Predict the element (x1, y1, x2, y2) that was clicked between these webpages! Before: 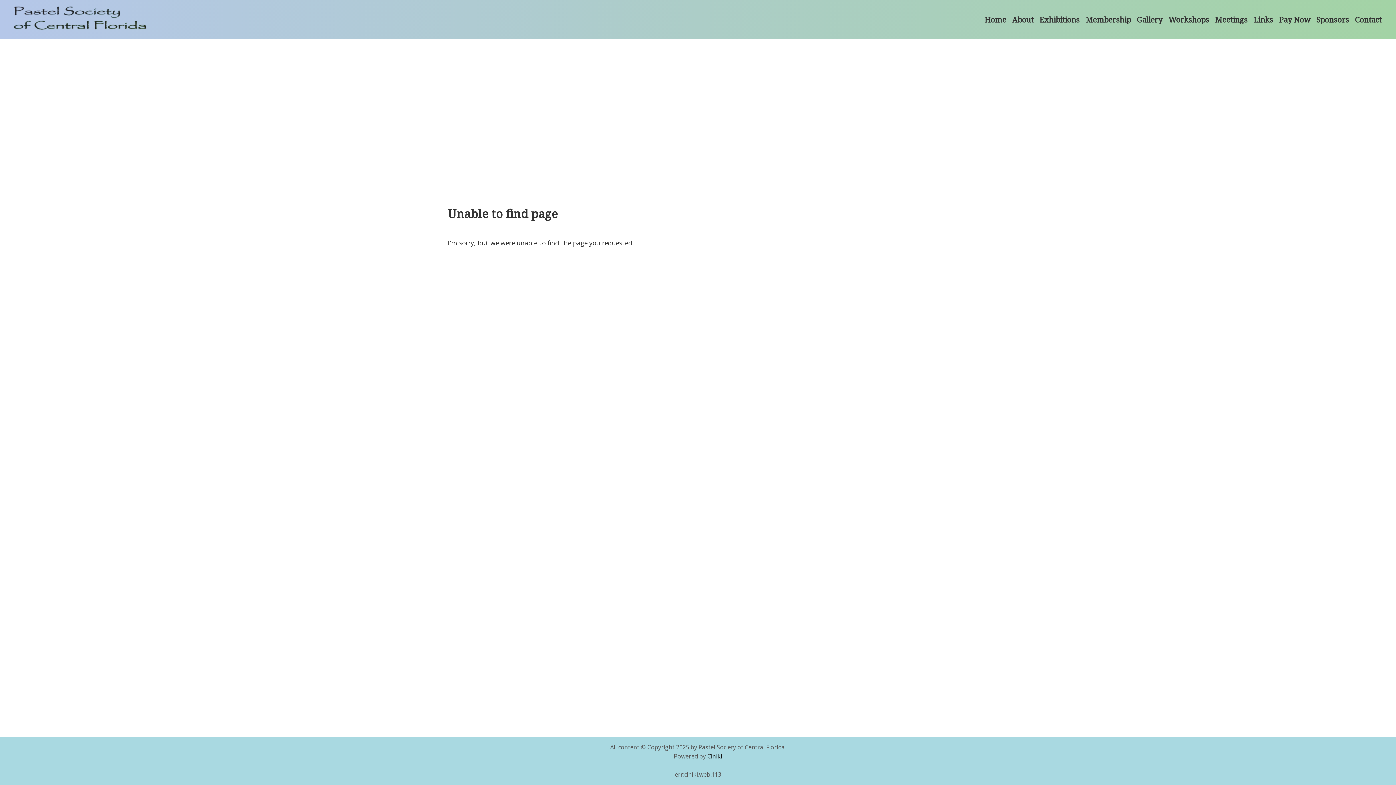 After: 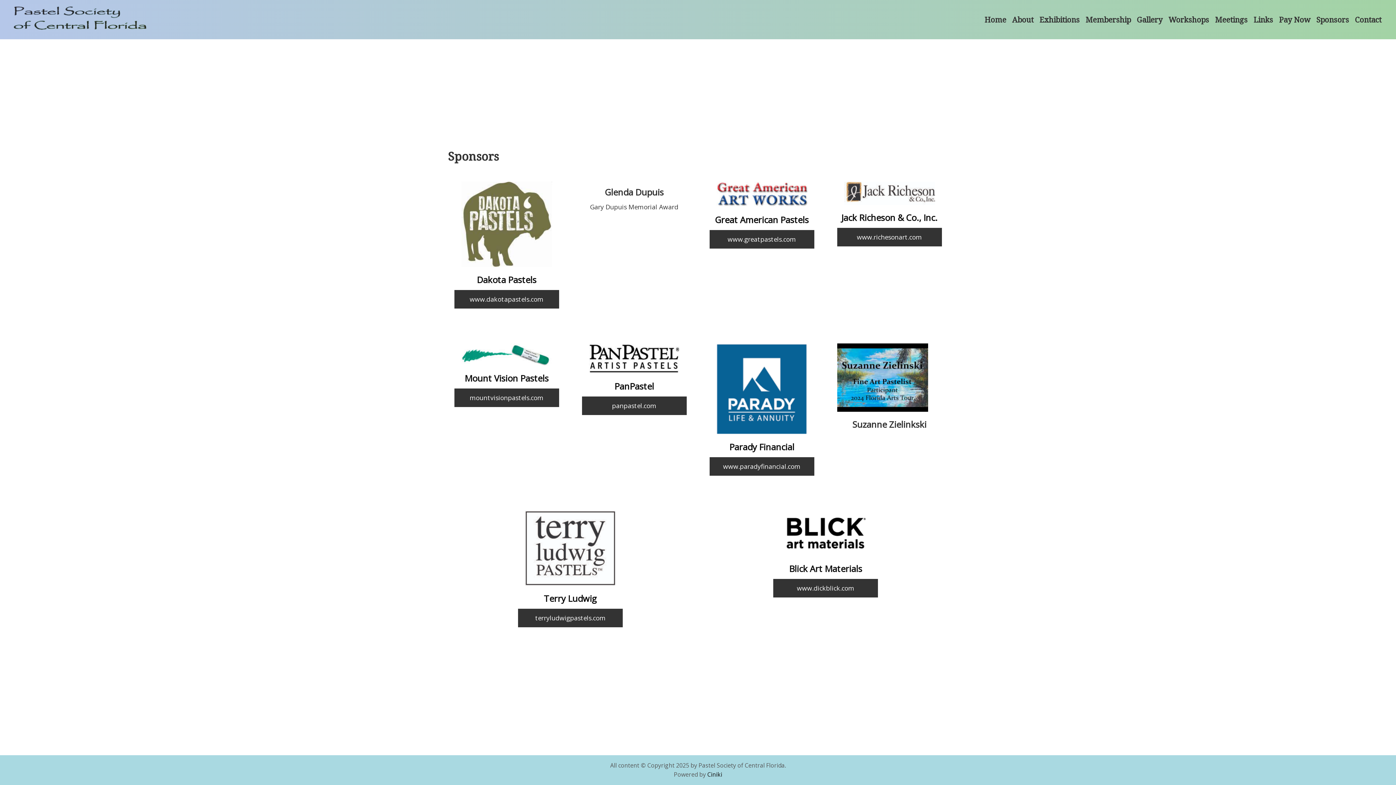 Action: bbox: (1316, 14, 1349, 24) label: Sponsors